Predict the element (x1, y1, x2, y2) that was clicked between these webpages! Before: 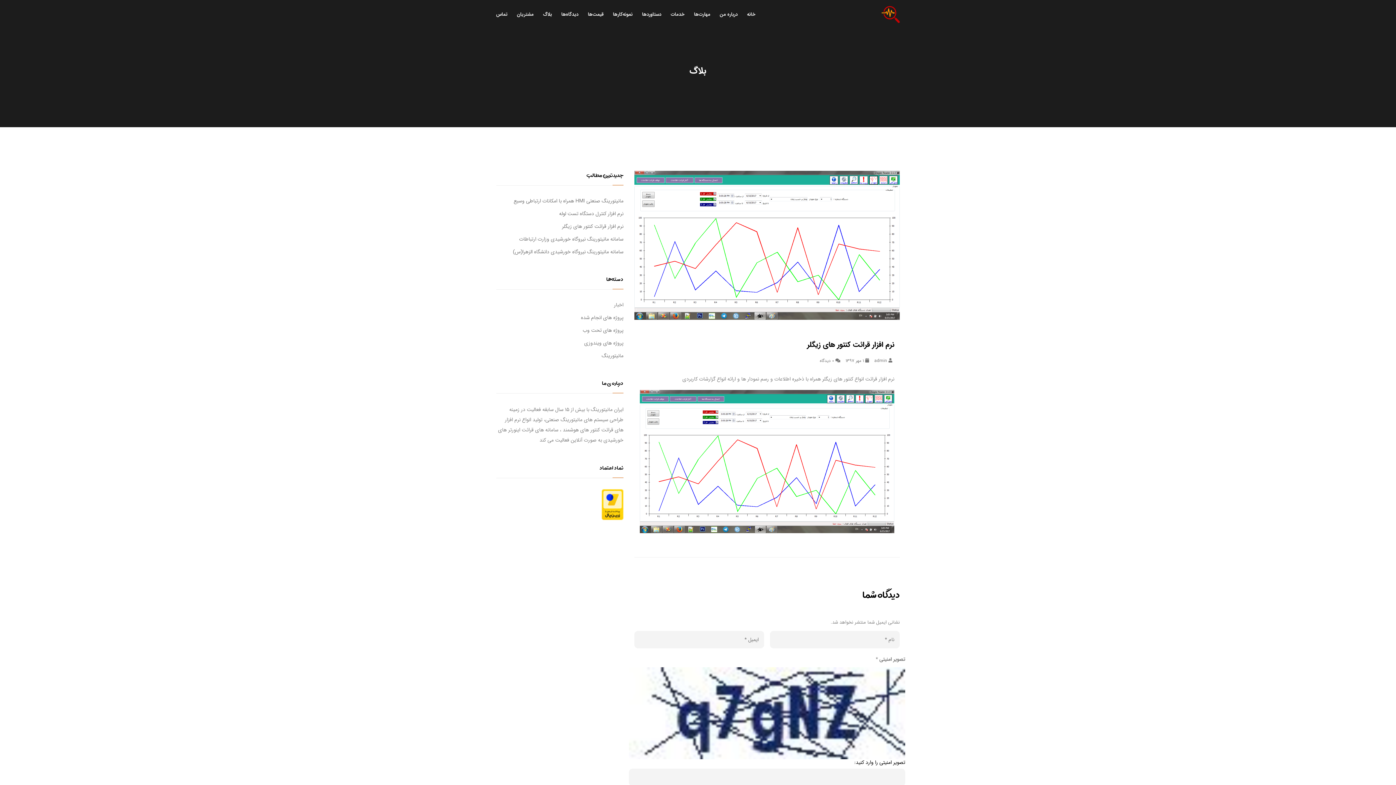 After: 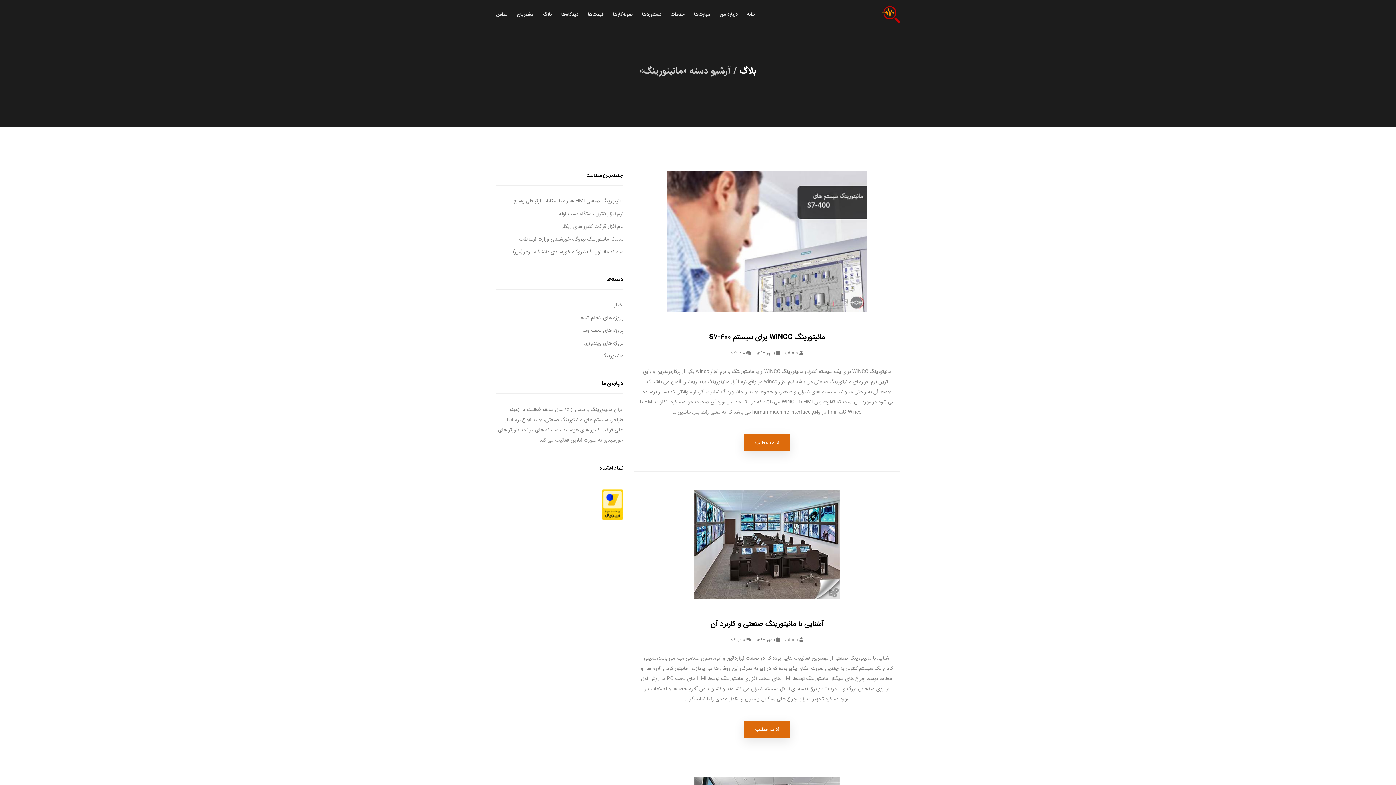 Action: bbox: (601, 351, 623, 360) label: مانیتورینگ